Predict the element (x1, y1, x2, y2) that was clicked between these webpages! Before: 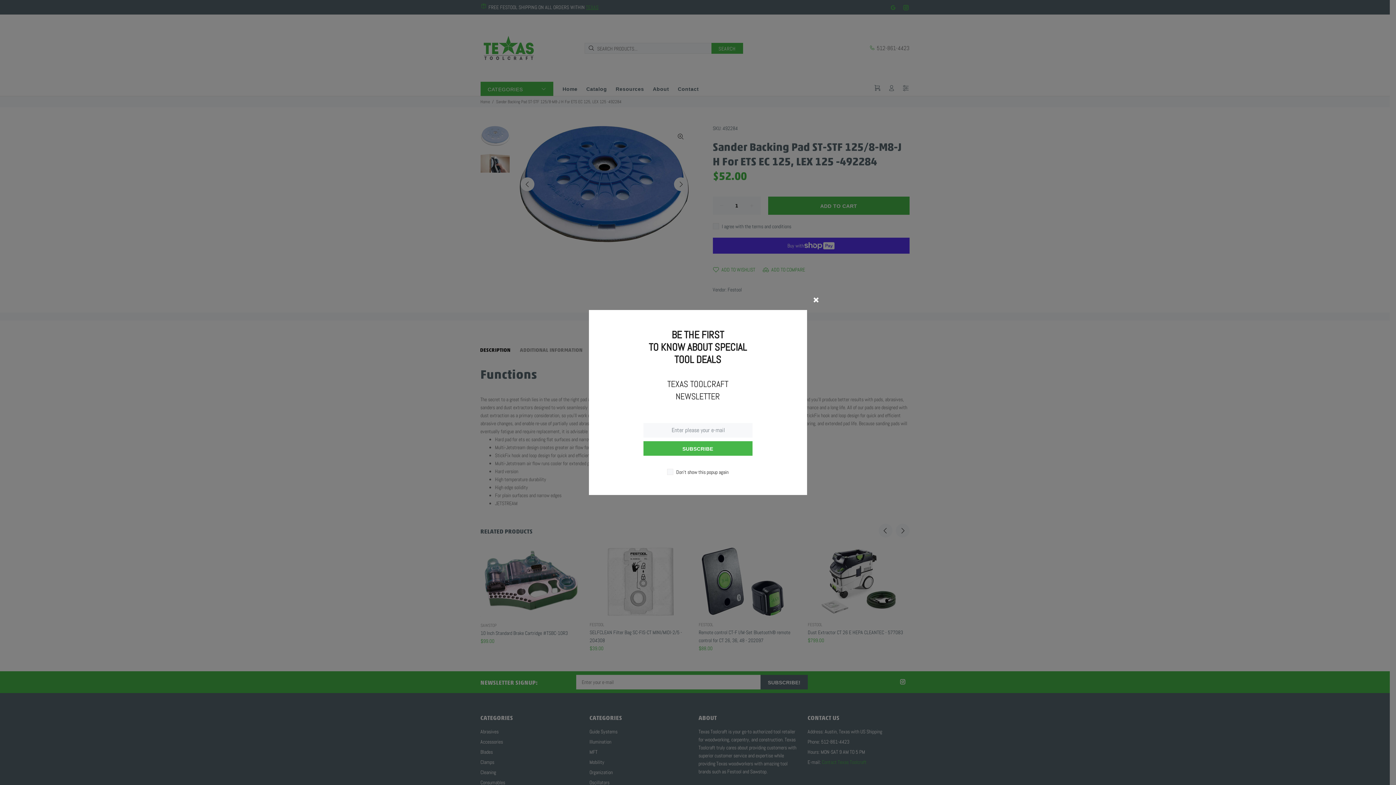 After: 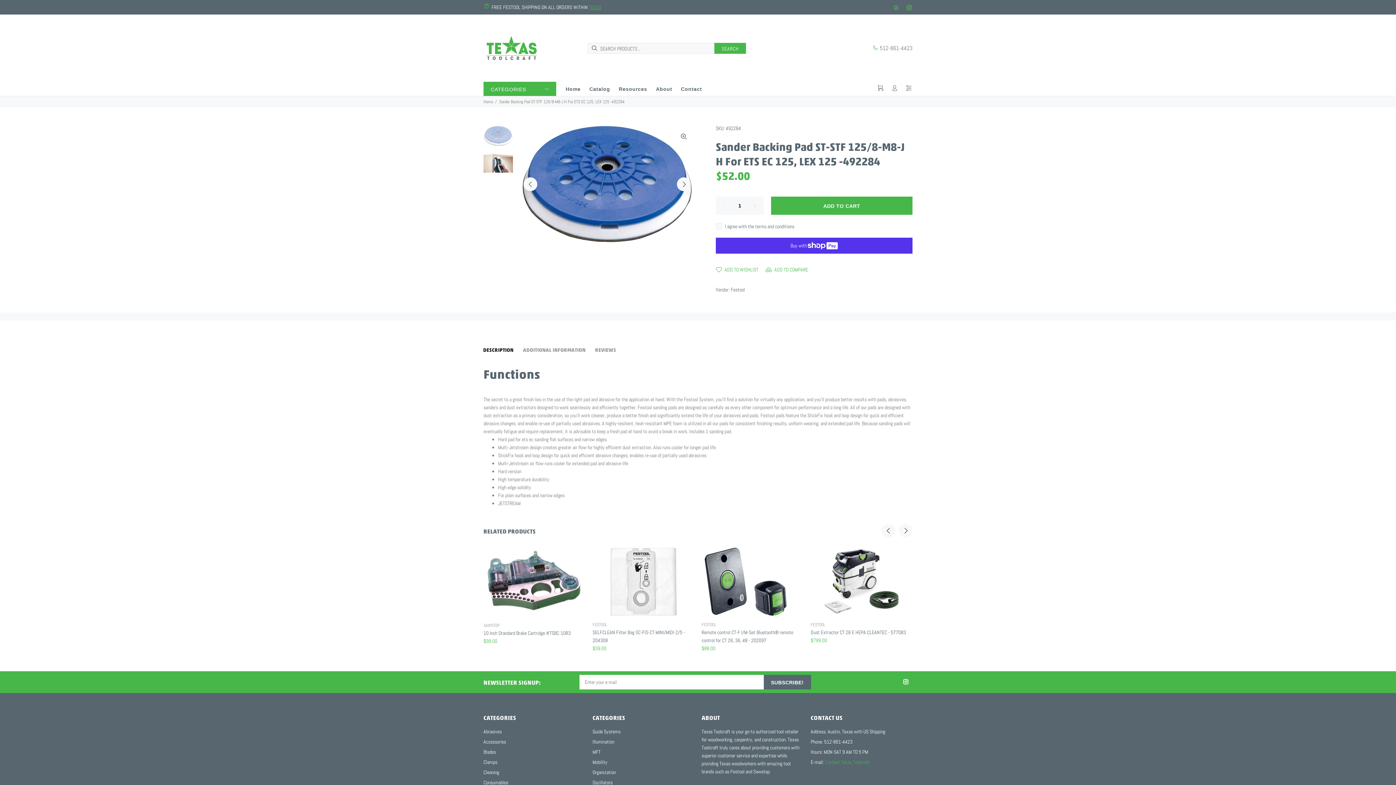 Action: bbox: (806, 289, 826, 309)